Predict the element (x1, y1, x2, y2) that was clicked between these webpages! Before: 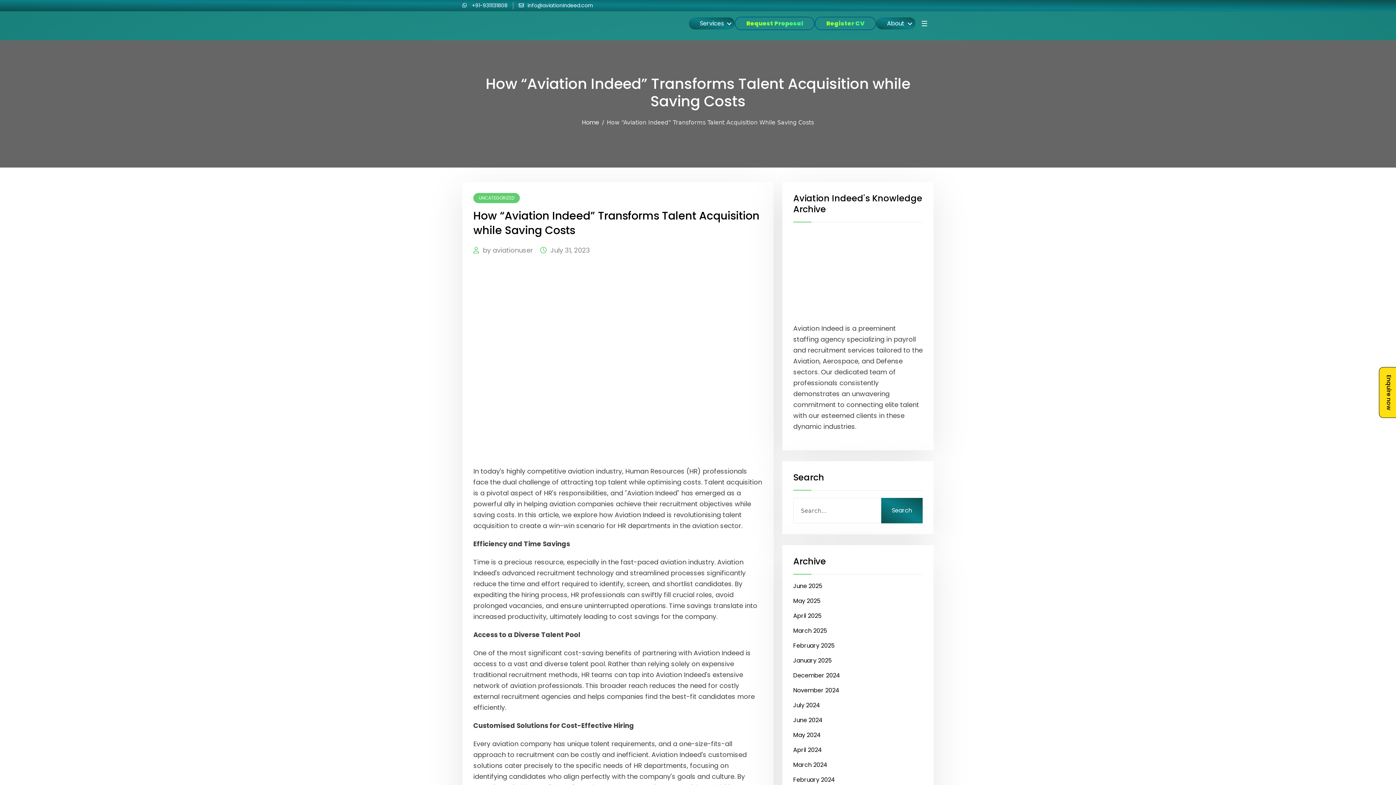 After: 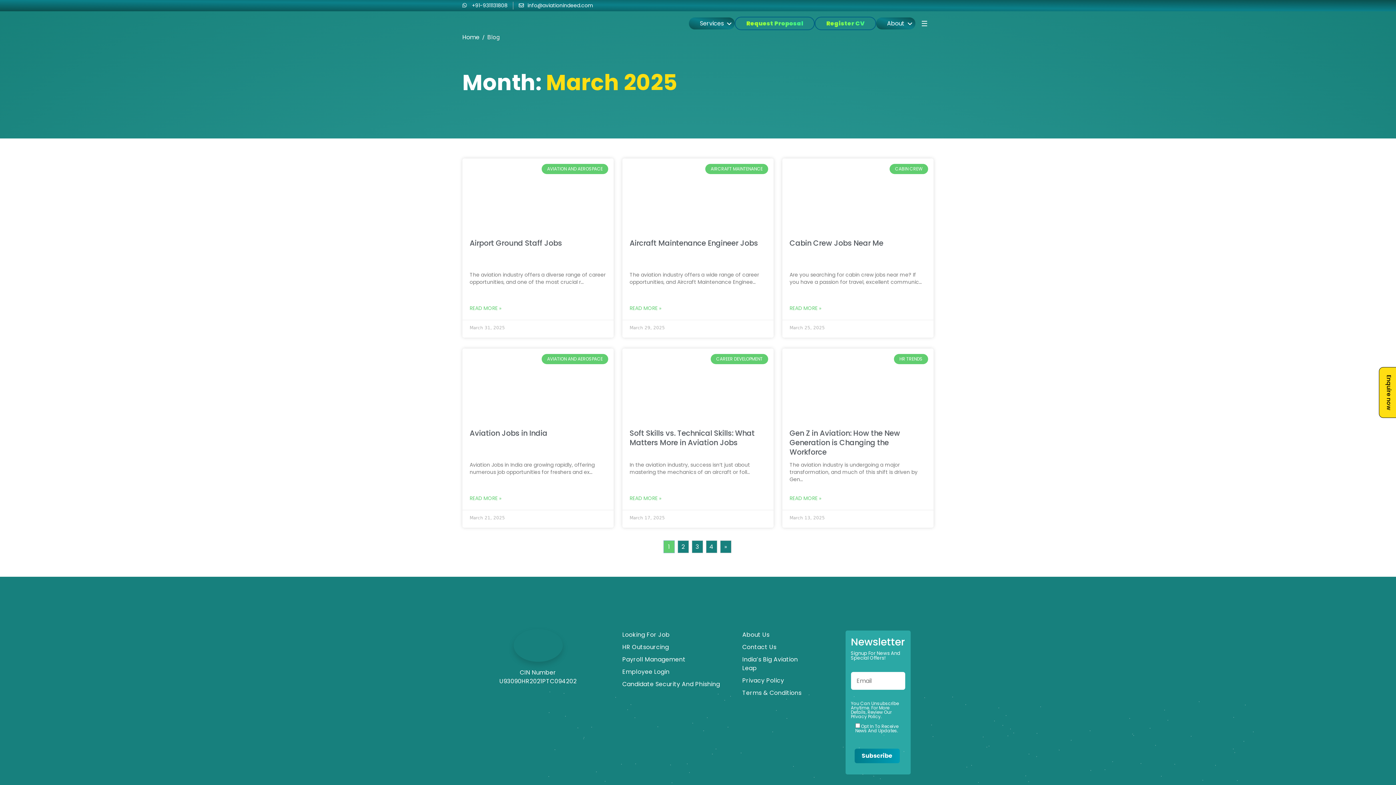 Action: bbox: (793, 627, 922, 635) label: March 2025